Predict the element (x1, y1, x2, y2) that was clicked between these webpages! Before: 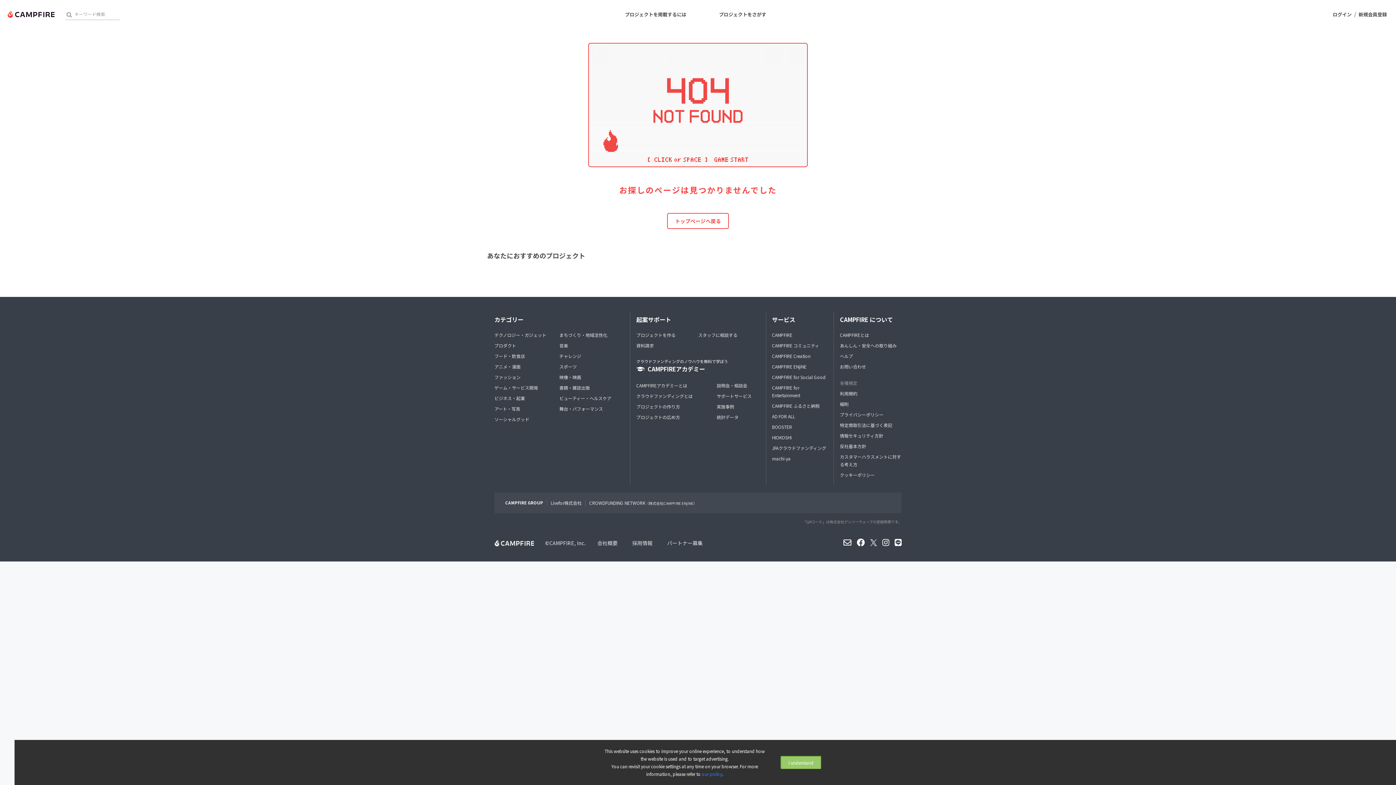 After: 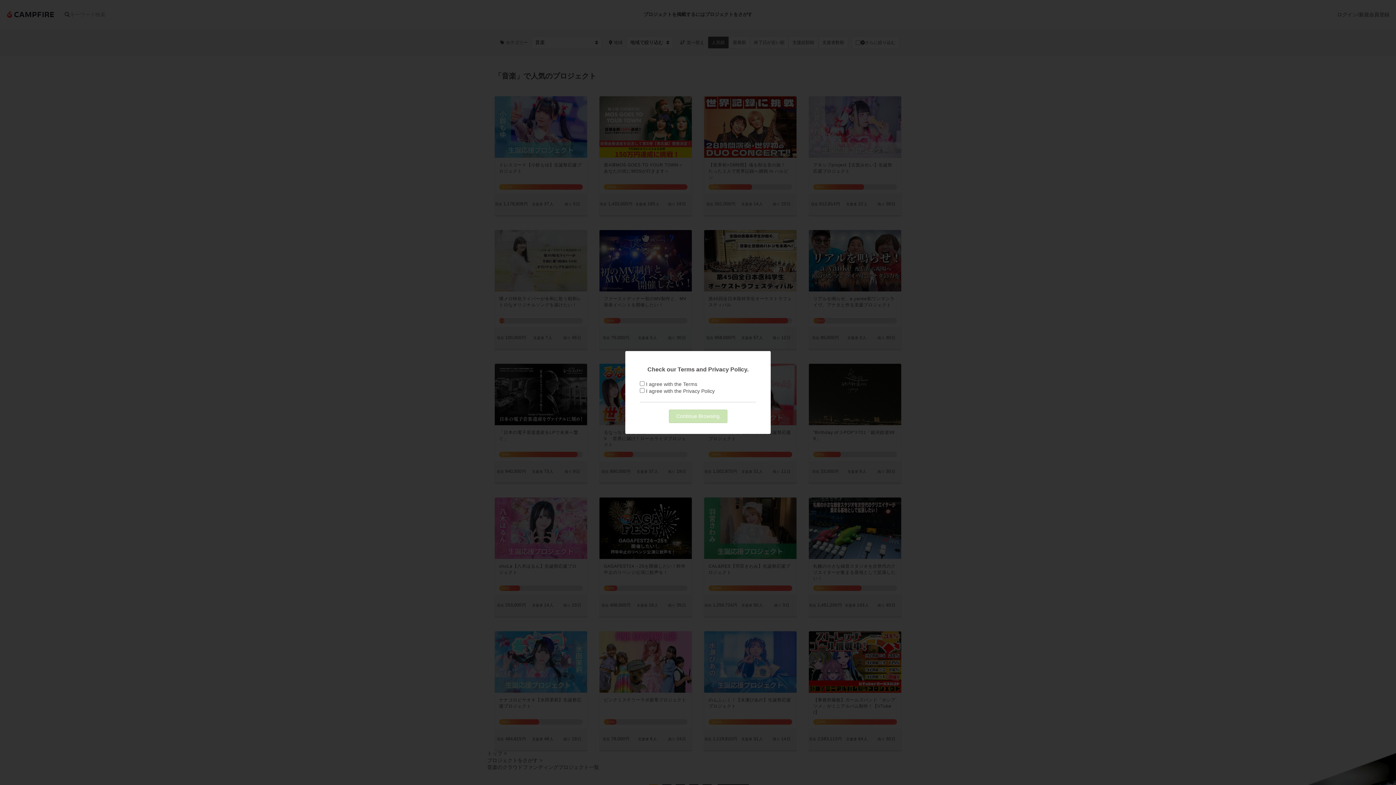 Action: bbox: (559, 341, 624, 349) label: 音楽